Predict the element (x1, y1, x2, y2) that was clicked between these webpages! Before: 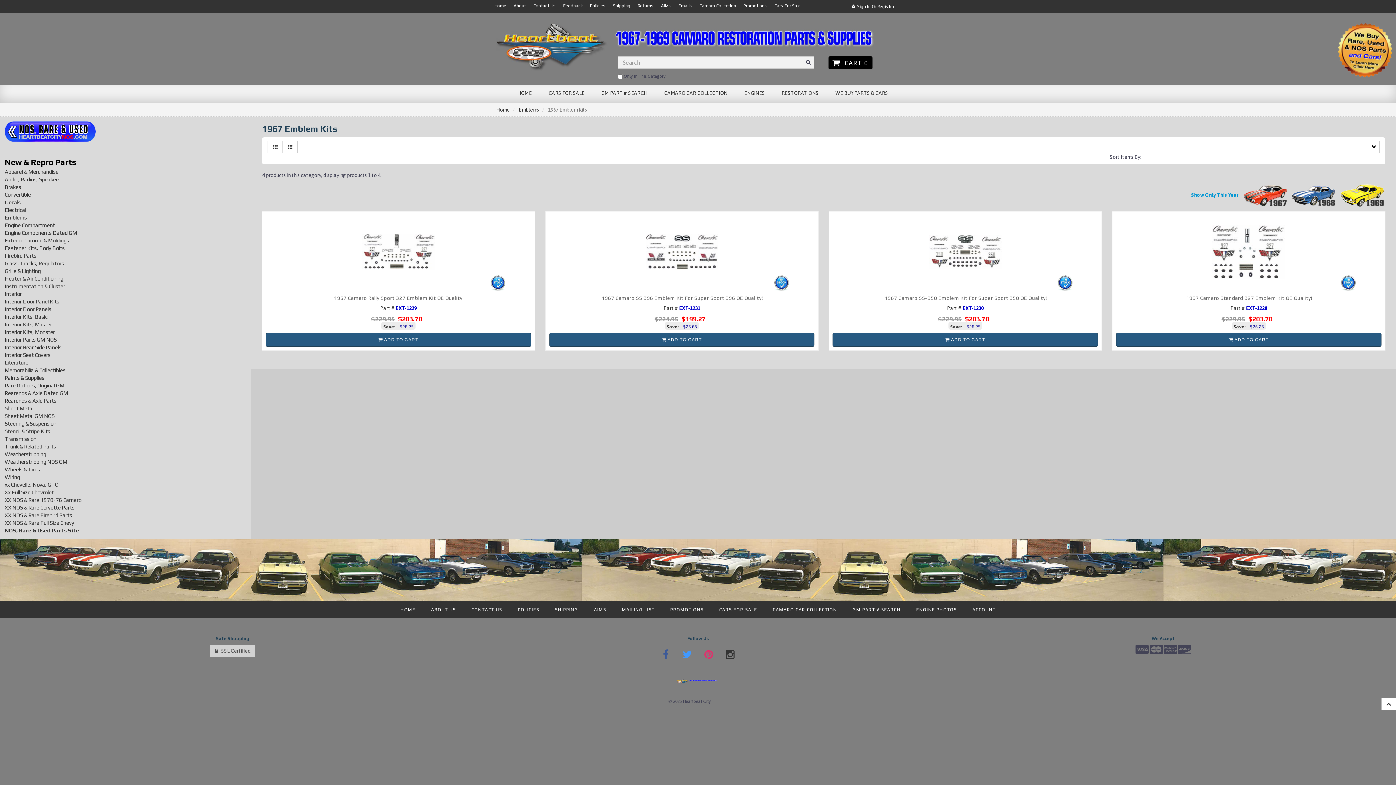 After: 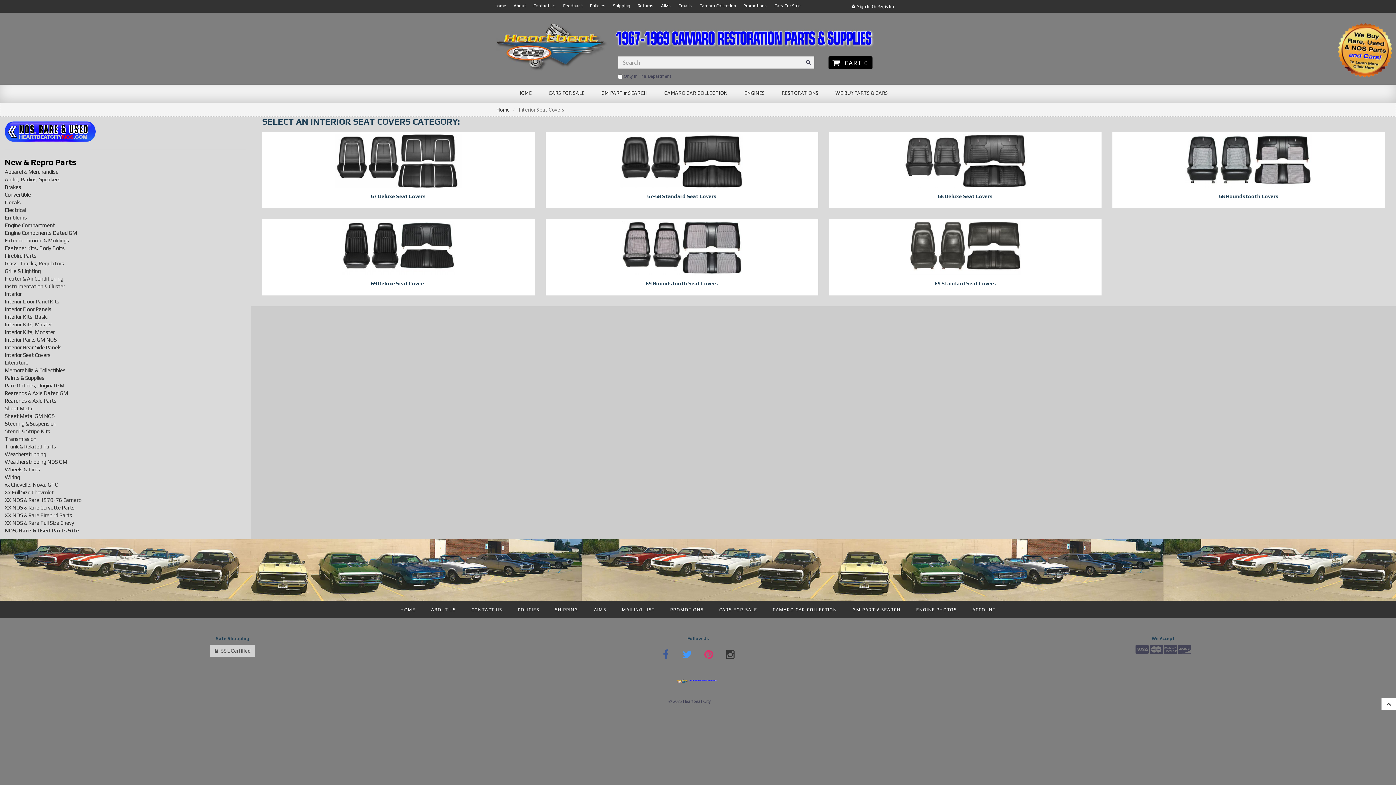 Action: bbox: (4, 352, 50, 358) label: Interior Seat Covers